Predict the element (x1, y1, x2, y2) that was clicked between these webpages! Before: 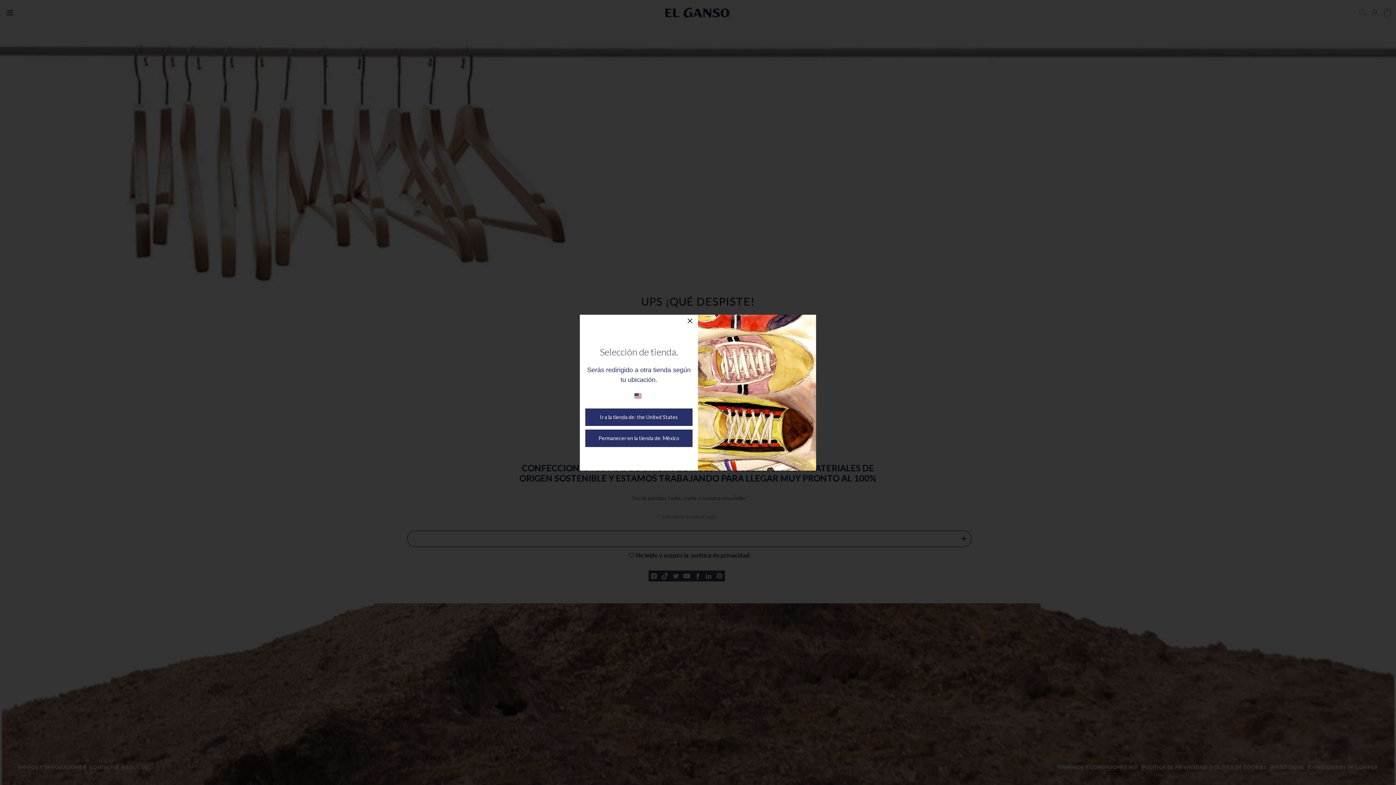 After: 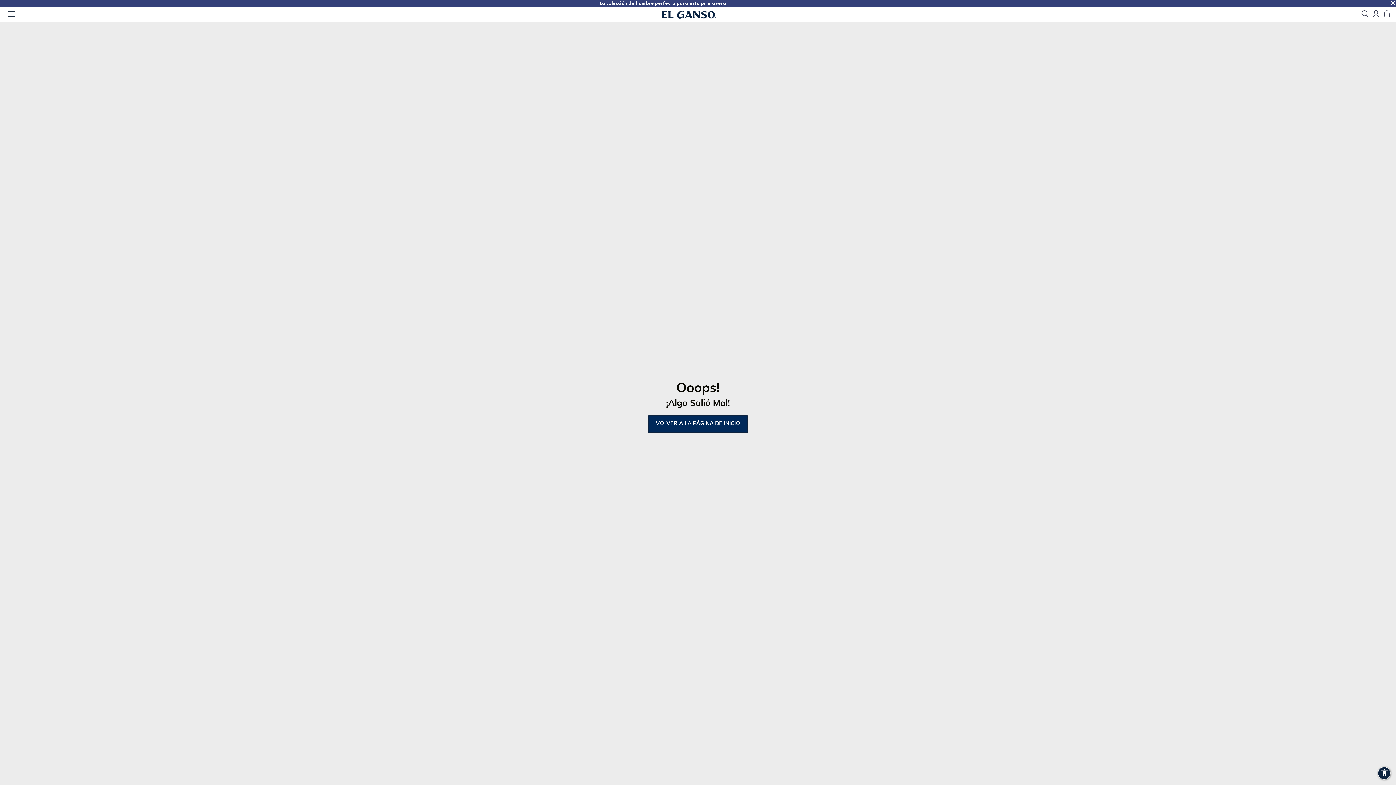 Action: bbox: (585, 408, 692, 426) label: Ir a la tienda de: the United States